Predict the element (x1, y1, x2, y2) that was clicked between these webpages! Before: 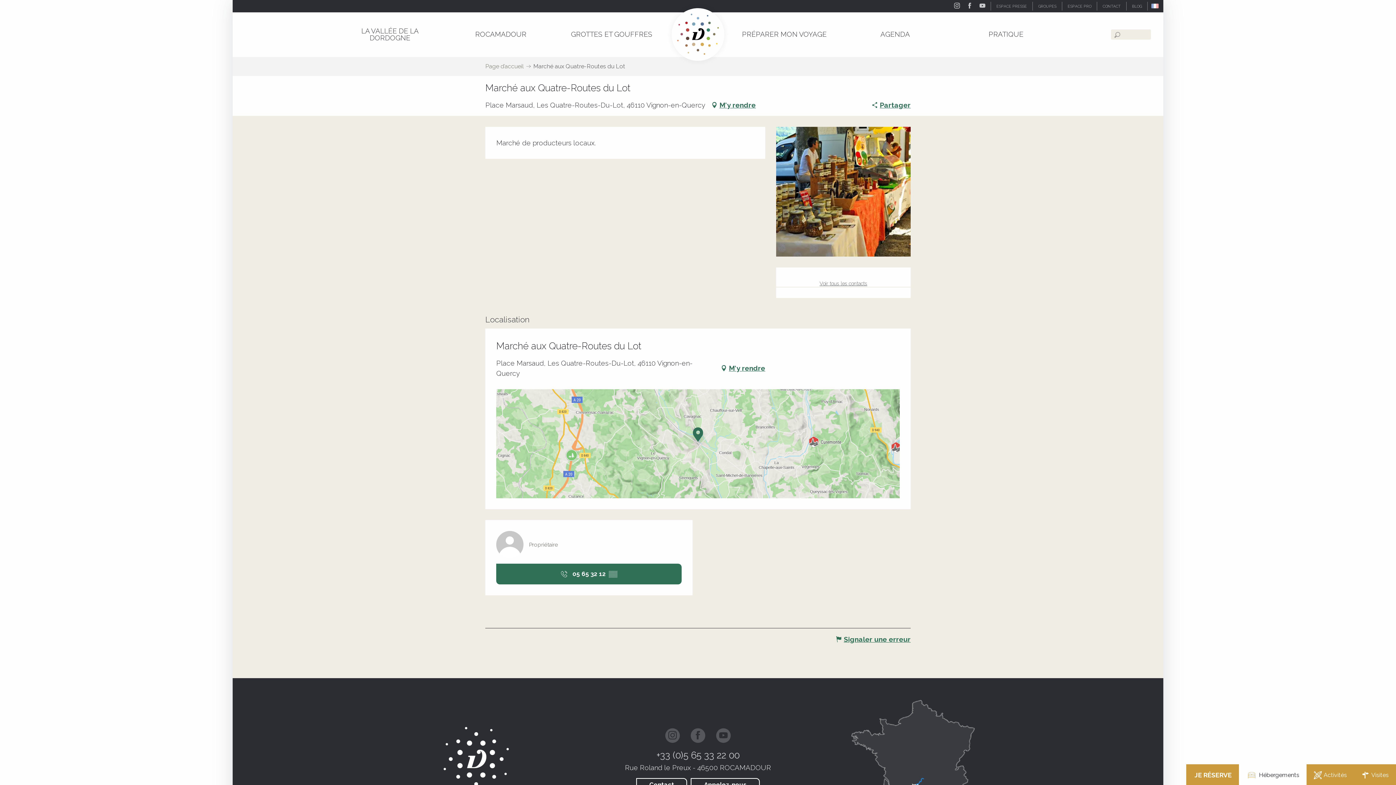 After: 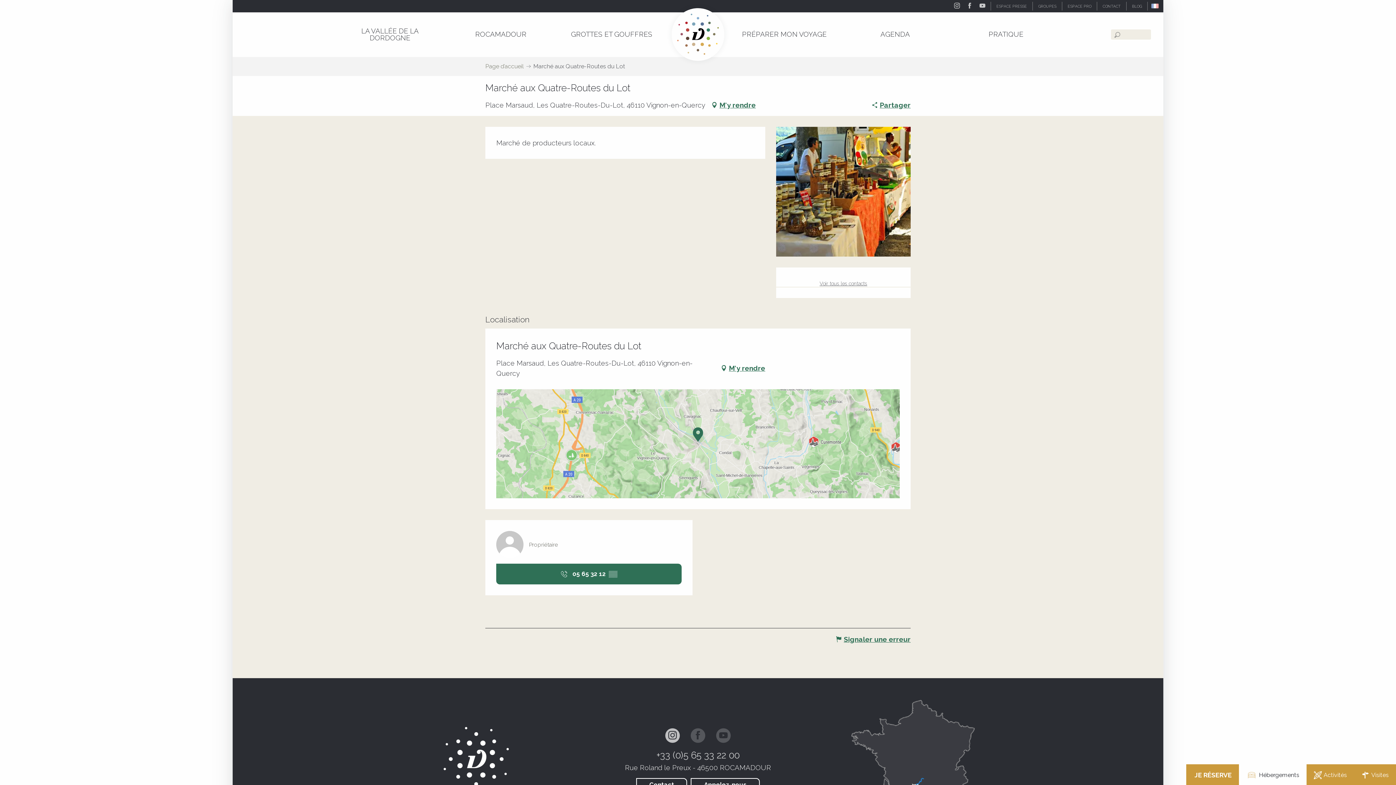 Action: bbox: (665, 728, 680, 743)